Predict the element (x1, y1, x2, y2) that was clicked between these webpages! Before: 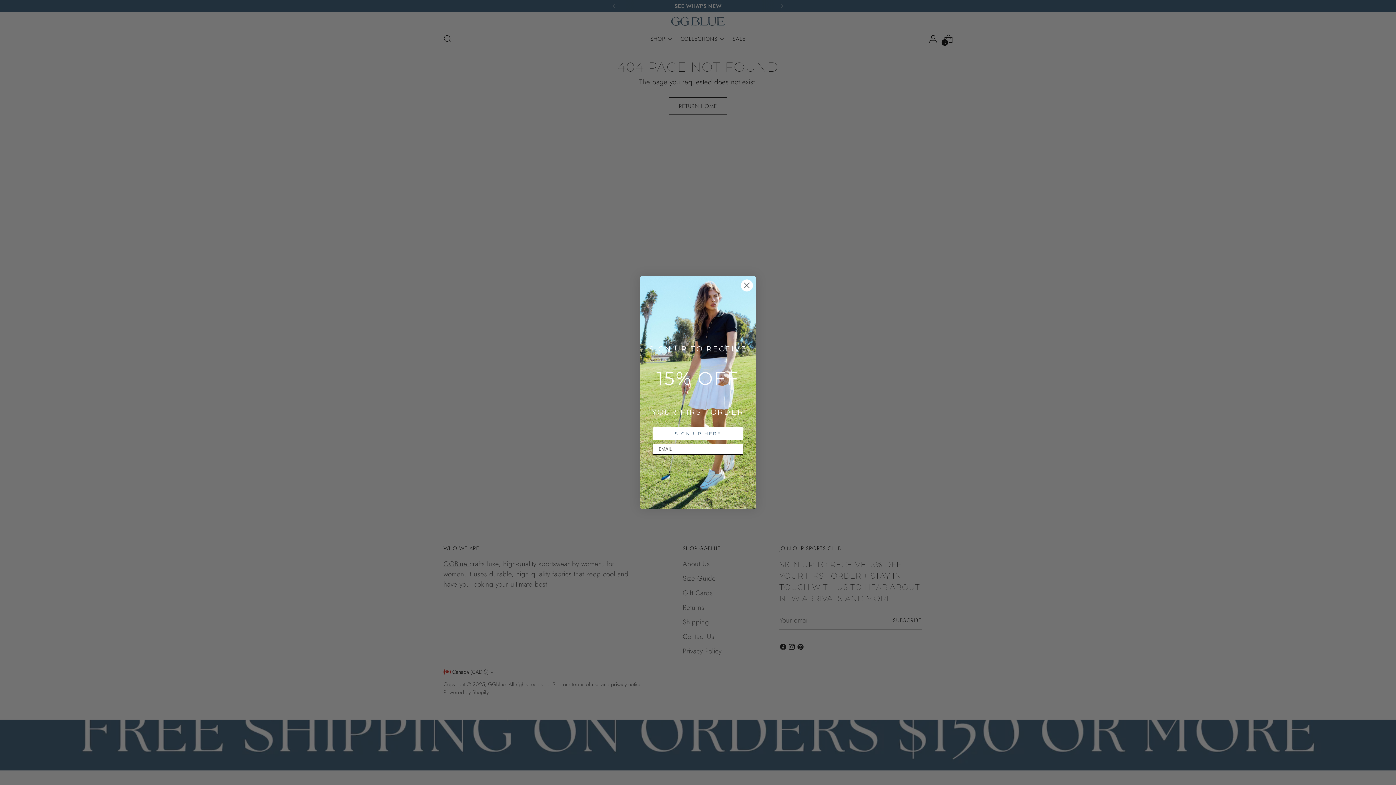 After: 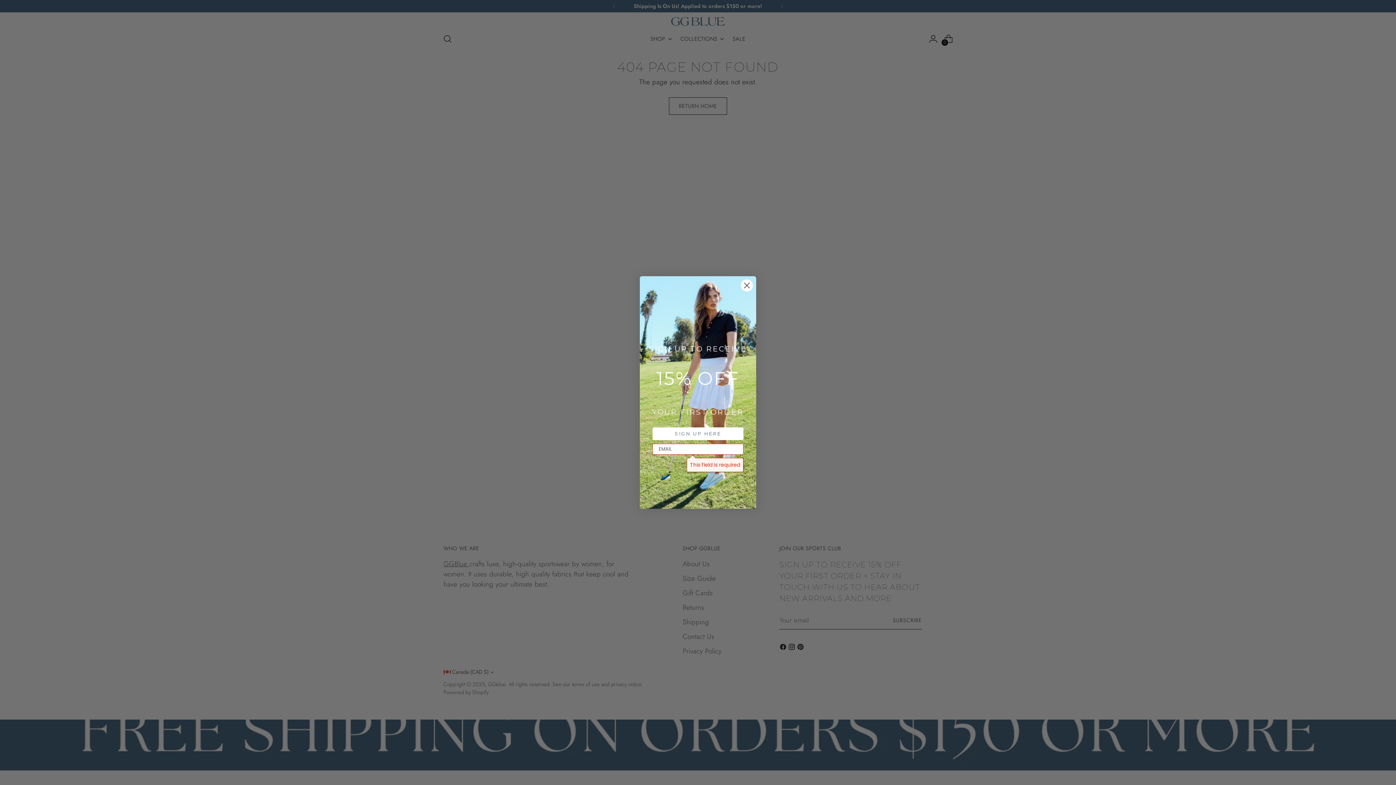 Action: bbox: (652, 427, 743, 440) label: SIGN UP HERE